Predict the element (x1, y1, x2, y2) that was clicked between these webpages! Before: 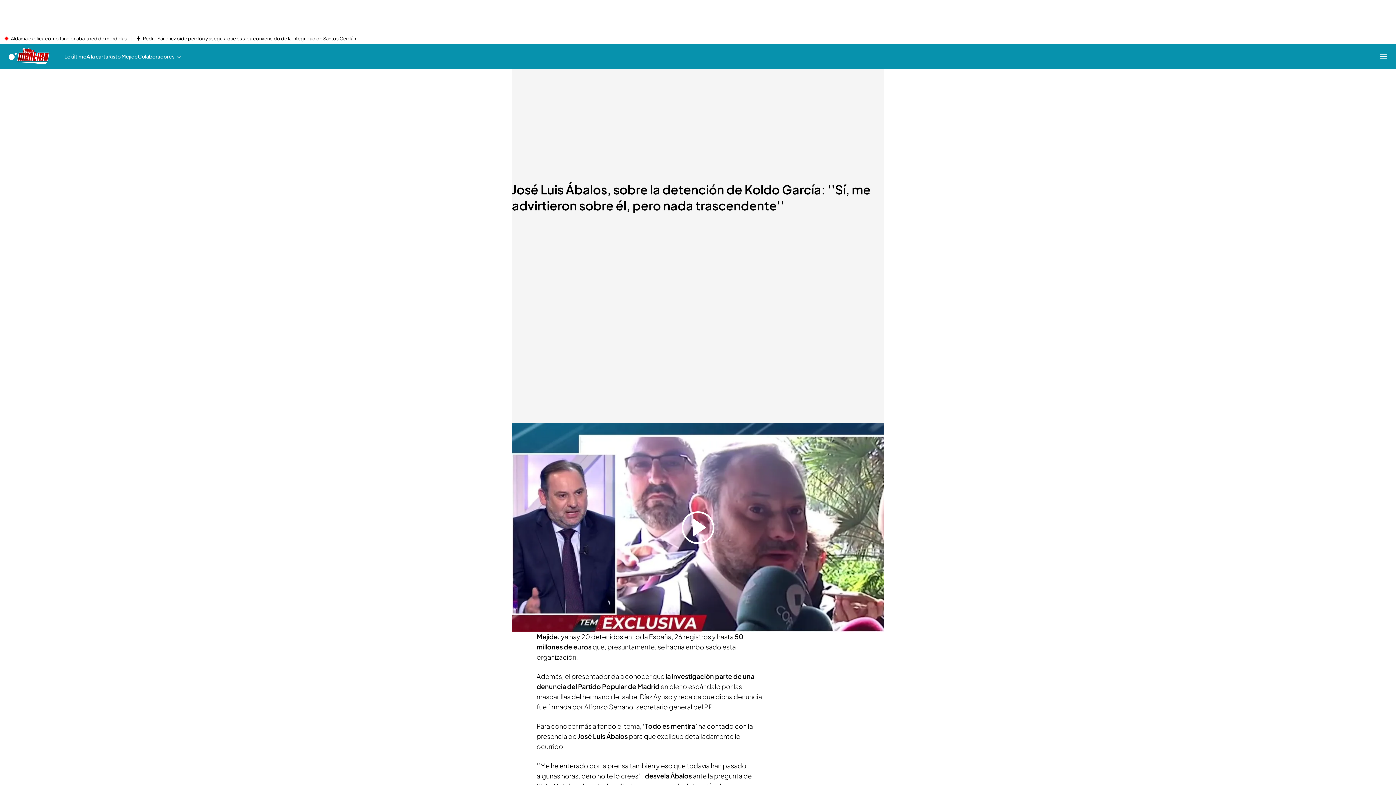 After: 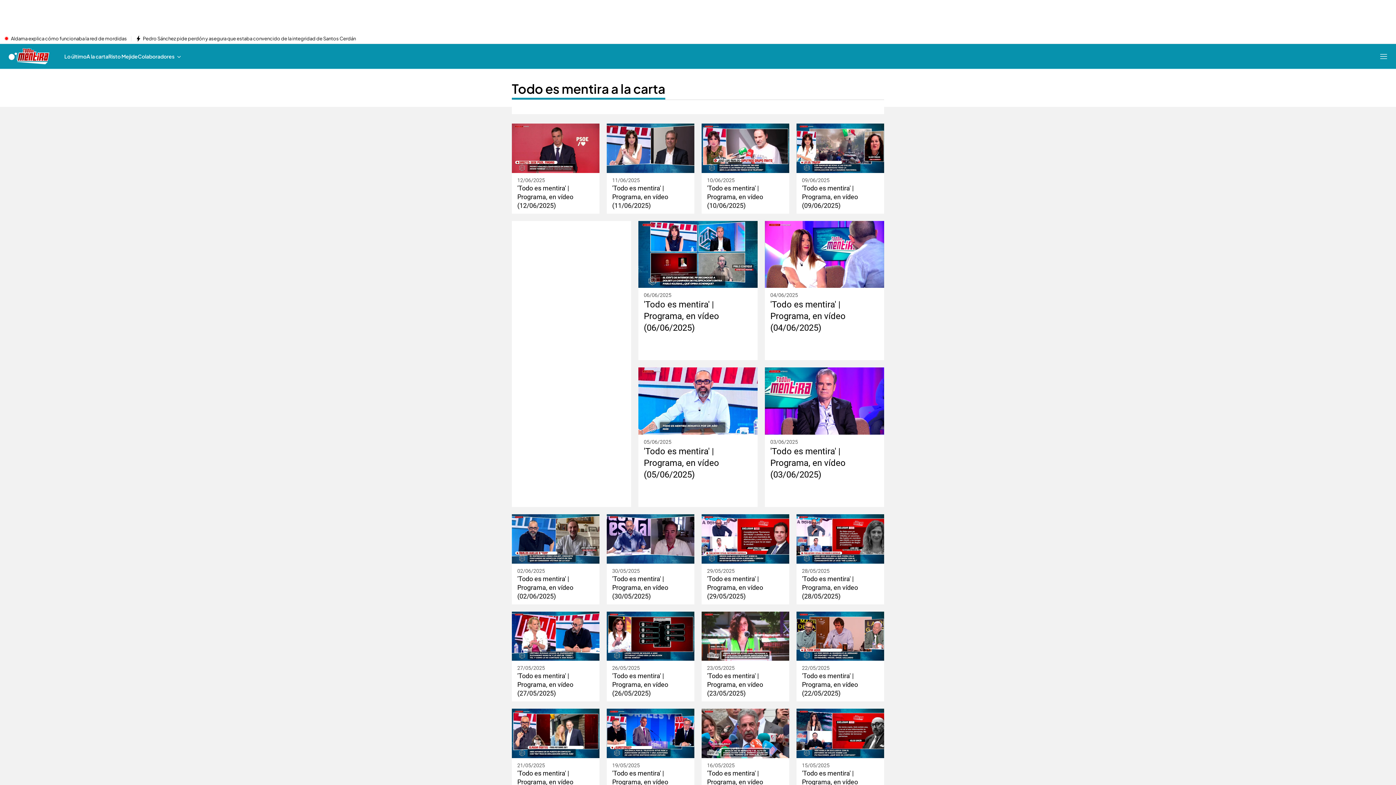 Action: bbox: (86, 44, 108, 68) label: A la carta